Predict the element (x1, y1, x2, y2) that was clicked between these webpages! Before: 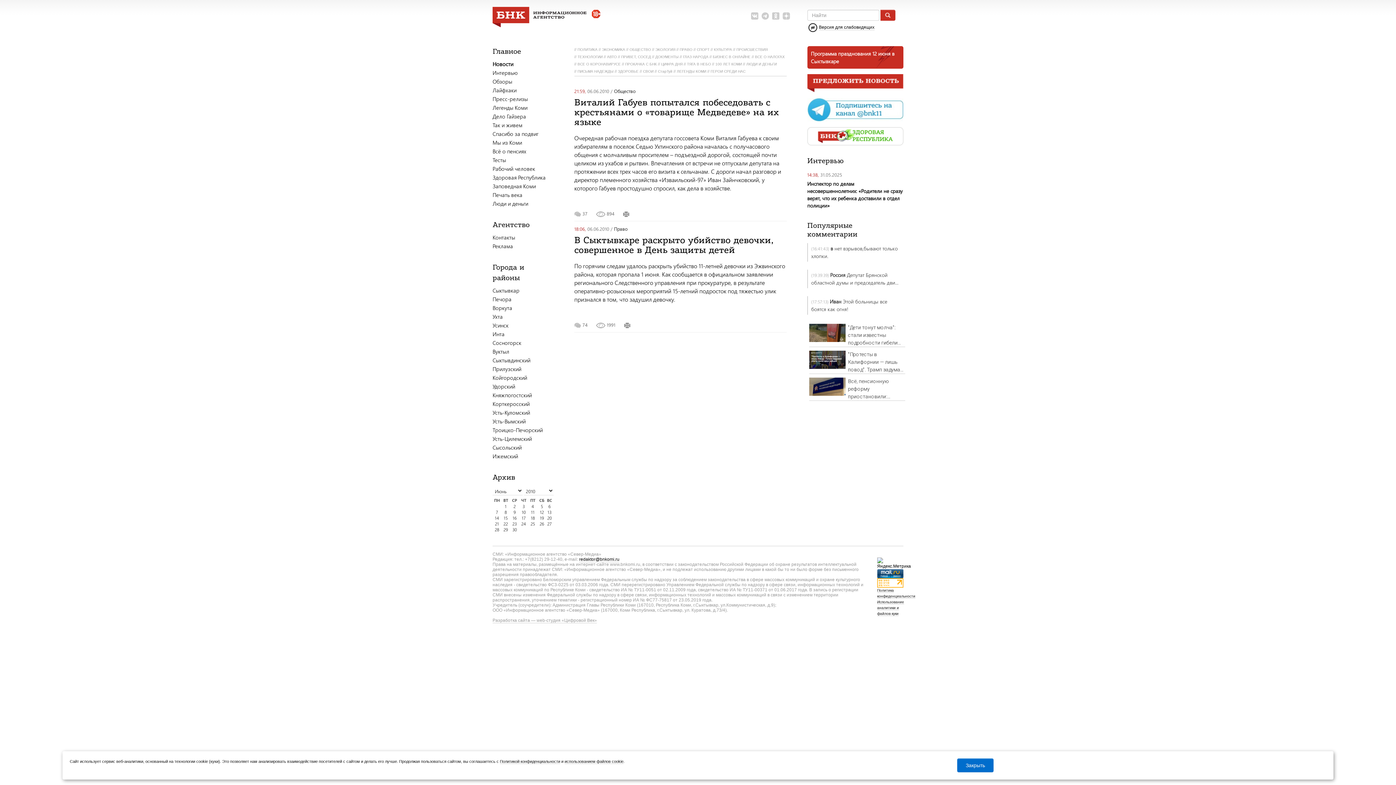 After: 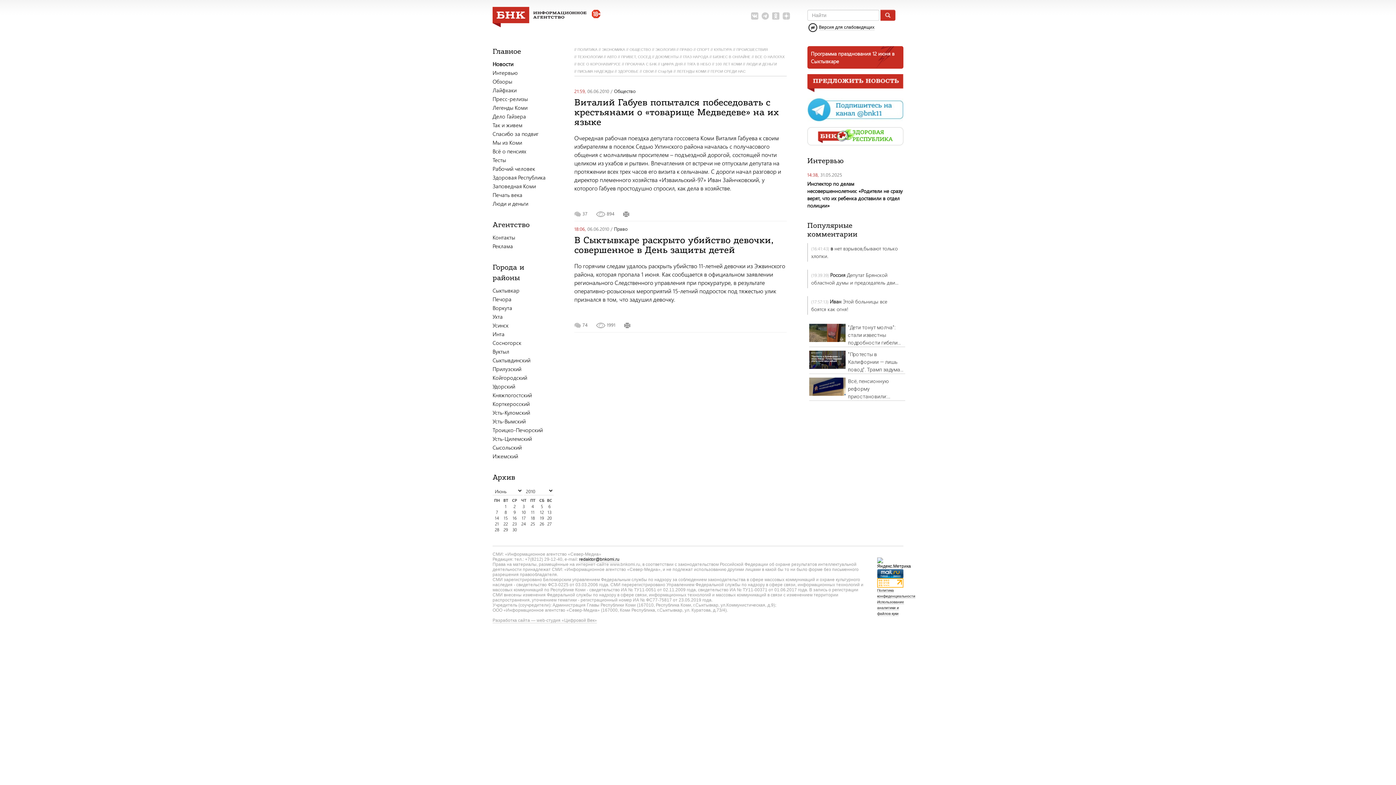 Action: bbox: (957, 758, 993, 772) label: Закрыть